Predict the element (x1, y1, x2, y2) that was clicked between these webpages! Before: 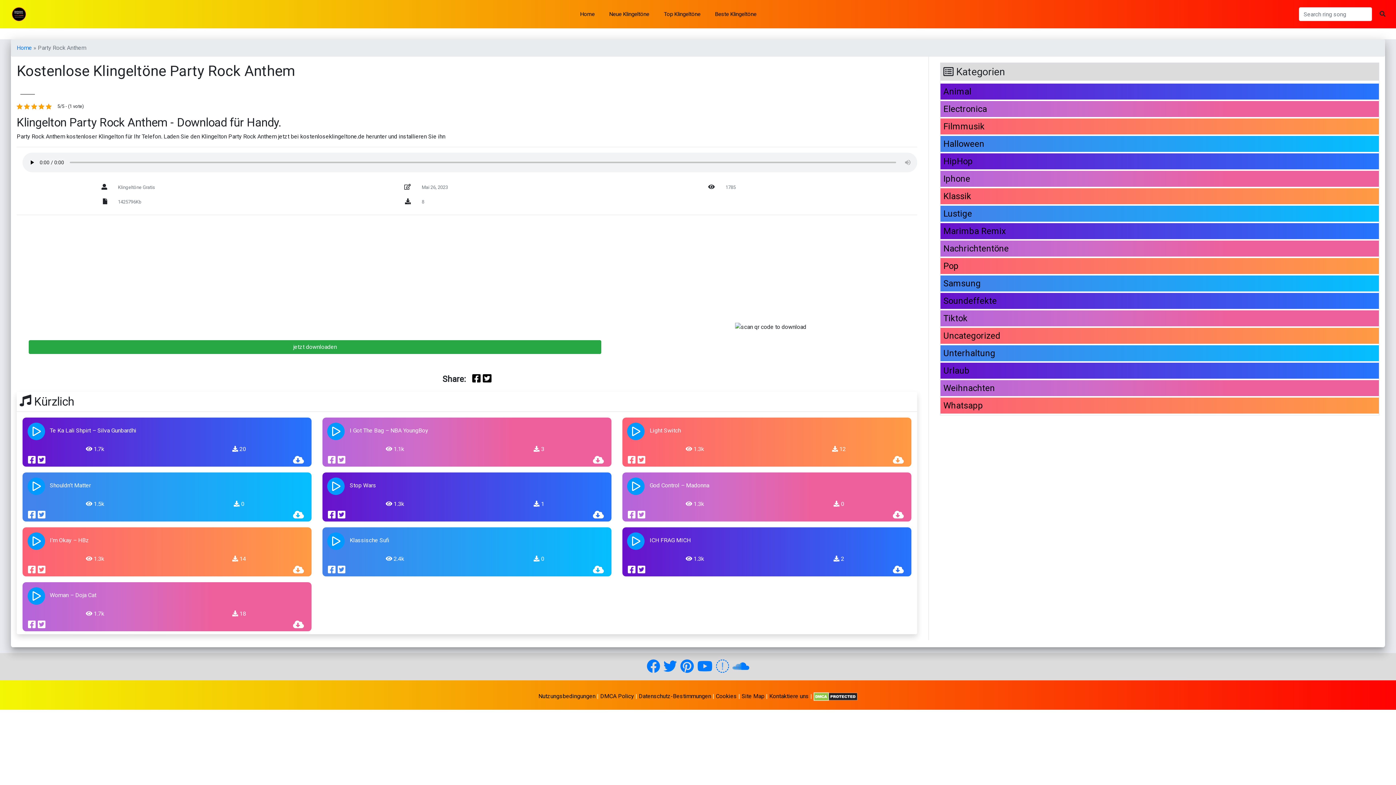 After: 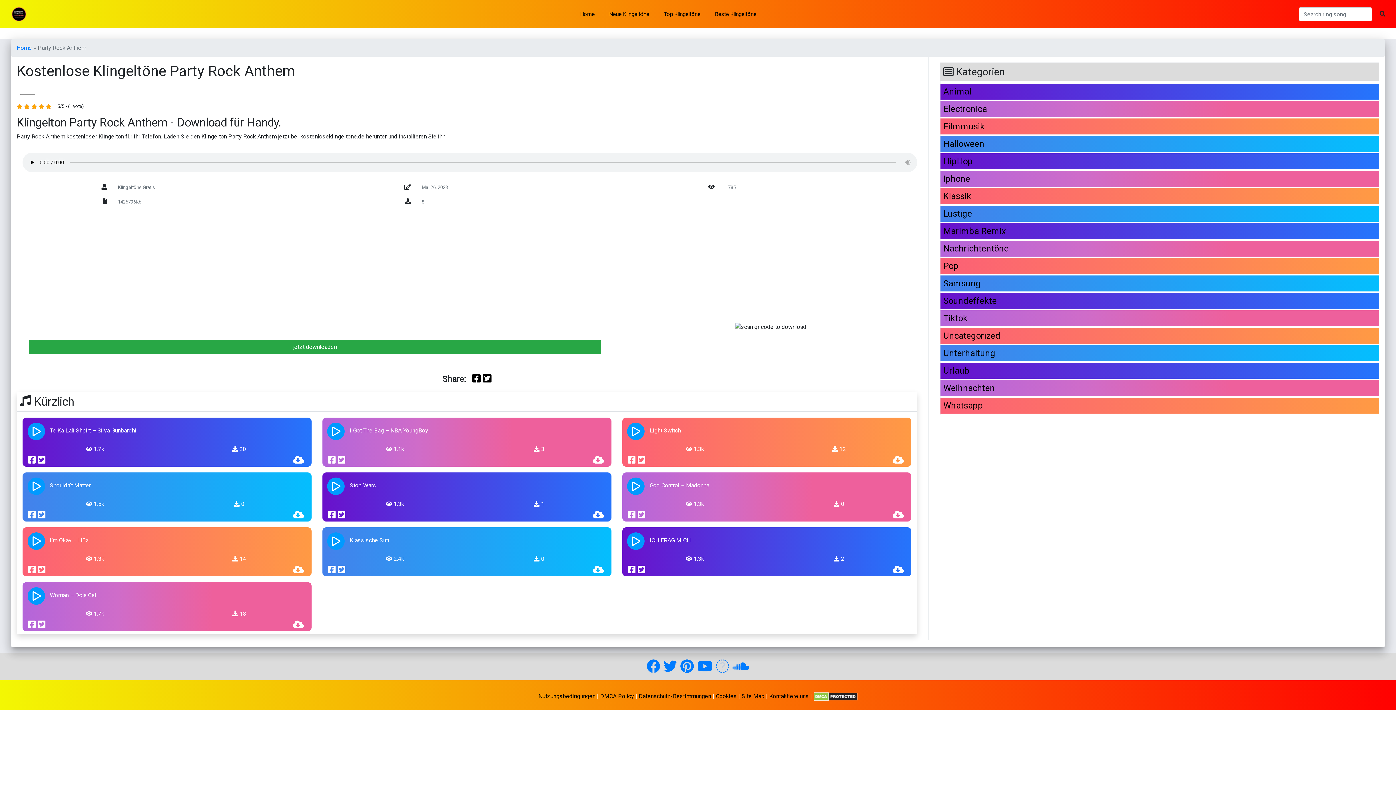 Action: bbox: (327, 453, 335, 466)